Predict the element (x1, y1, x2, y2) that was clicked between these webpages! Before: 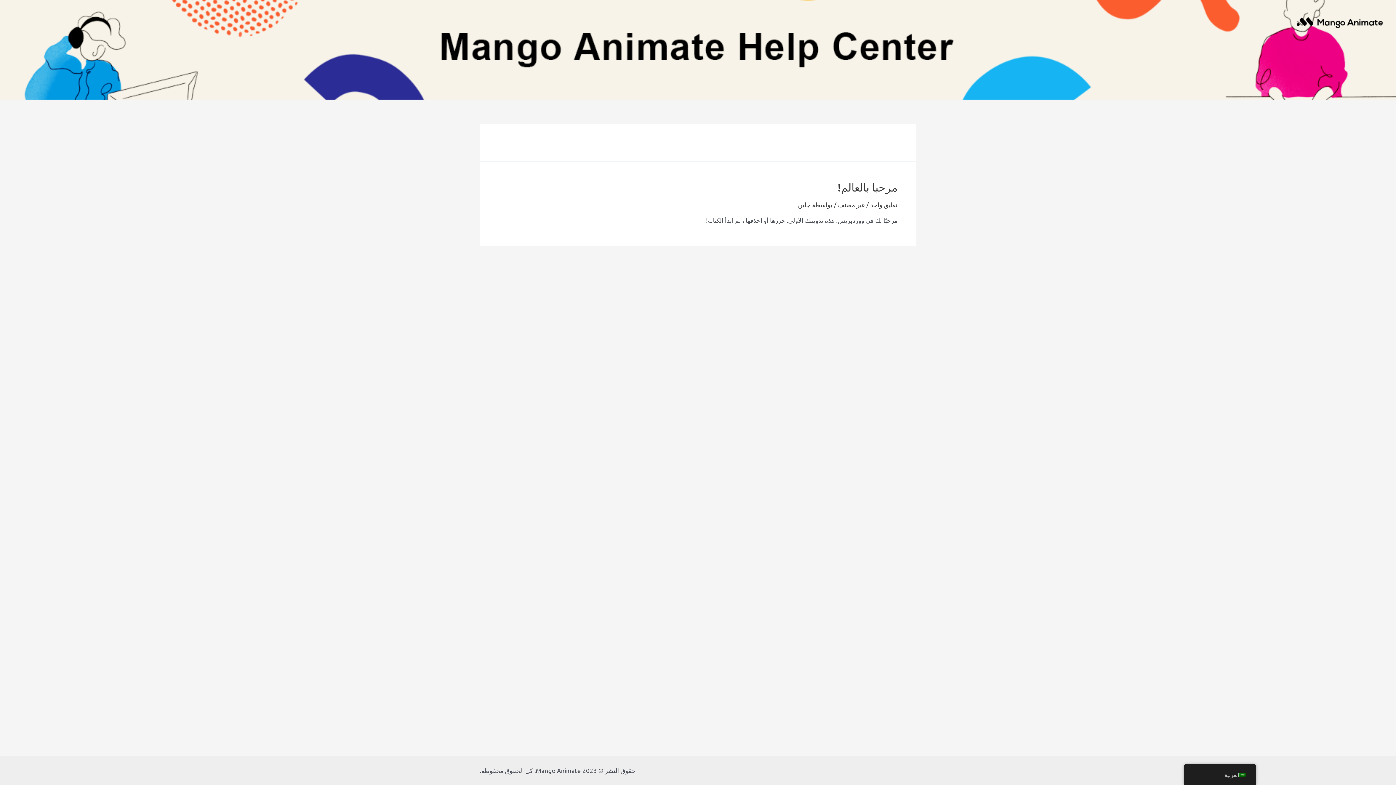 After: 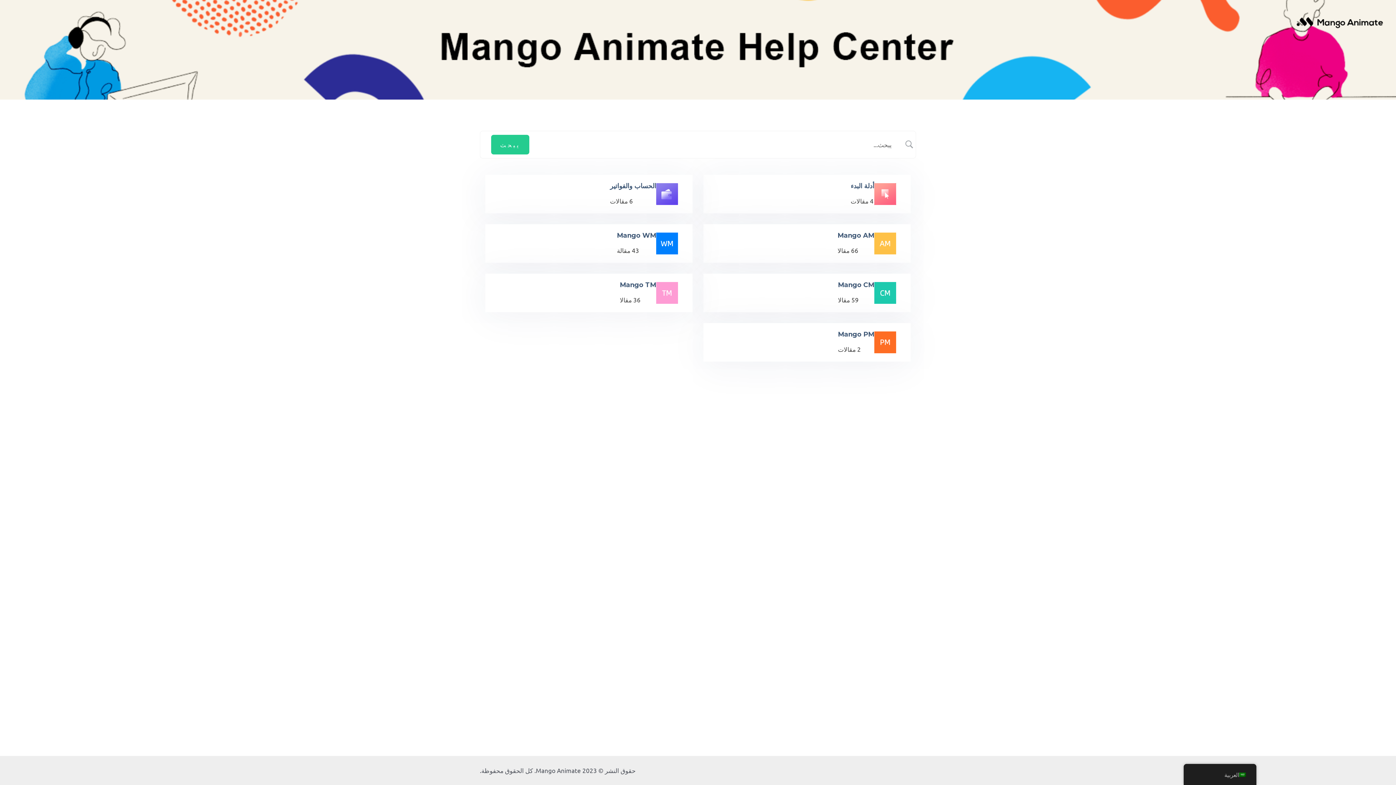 Action: bbox: (1296, 17, 1383, 25)